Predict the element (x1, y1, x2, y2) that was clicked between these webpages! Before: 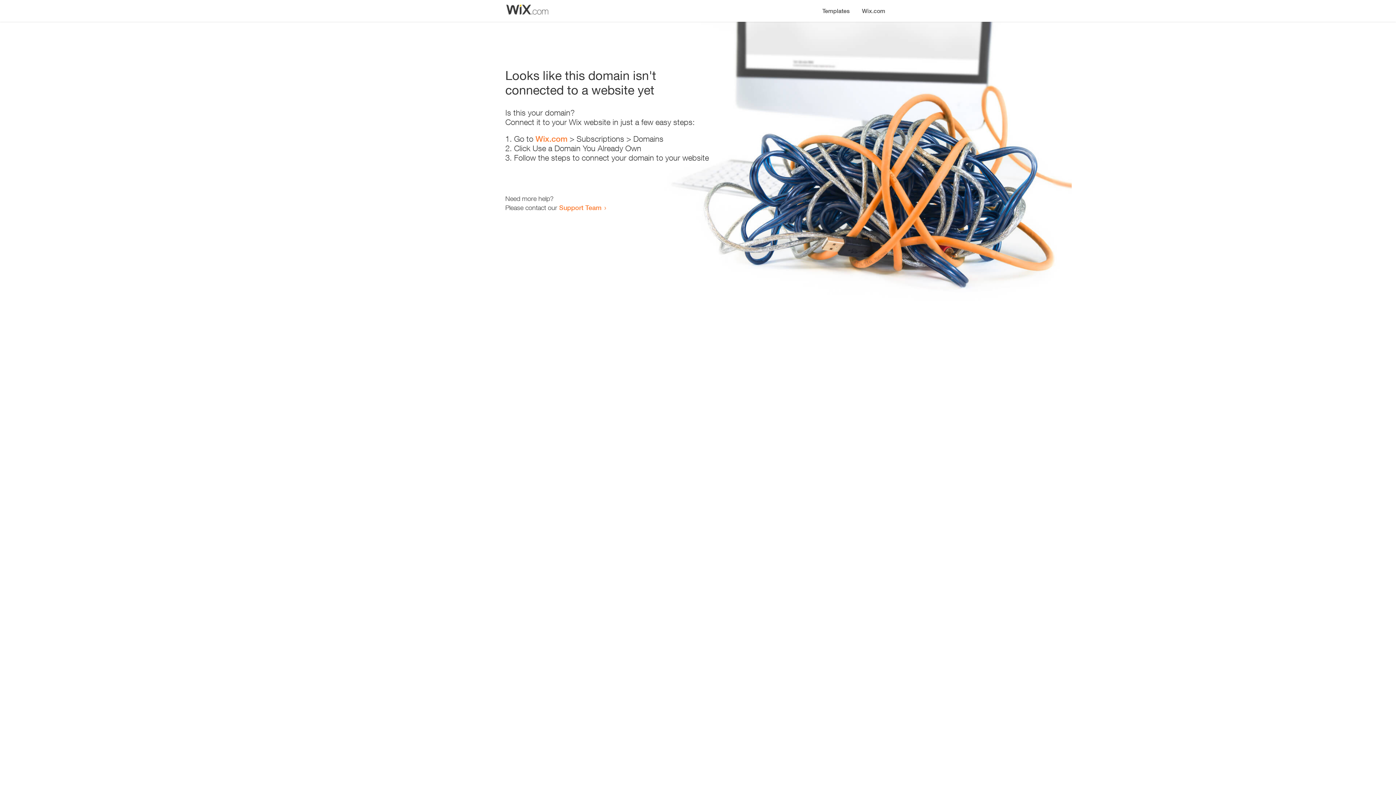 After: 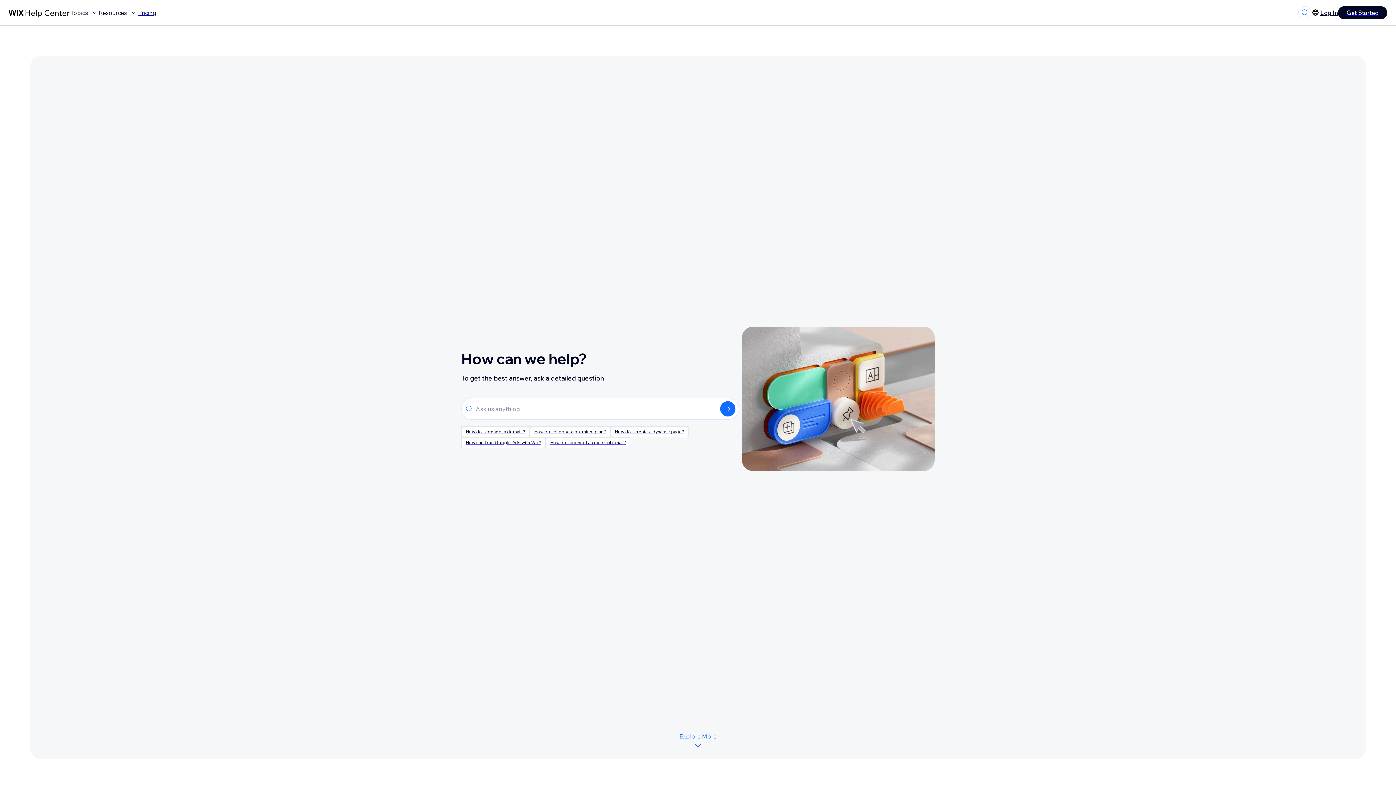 Action: label: Support Team bbox: (559, 203, 601, 211)